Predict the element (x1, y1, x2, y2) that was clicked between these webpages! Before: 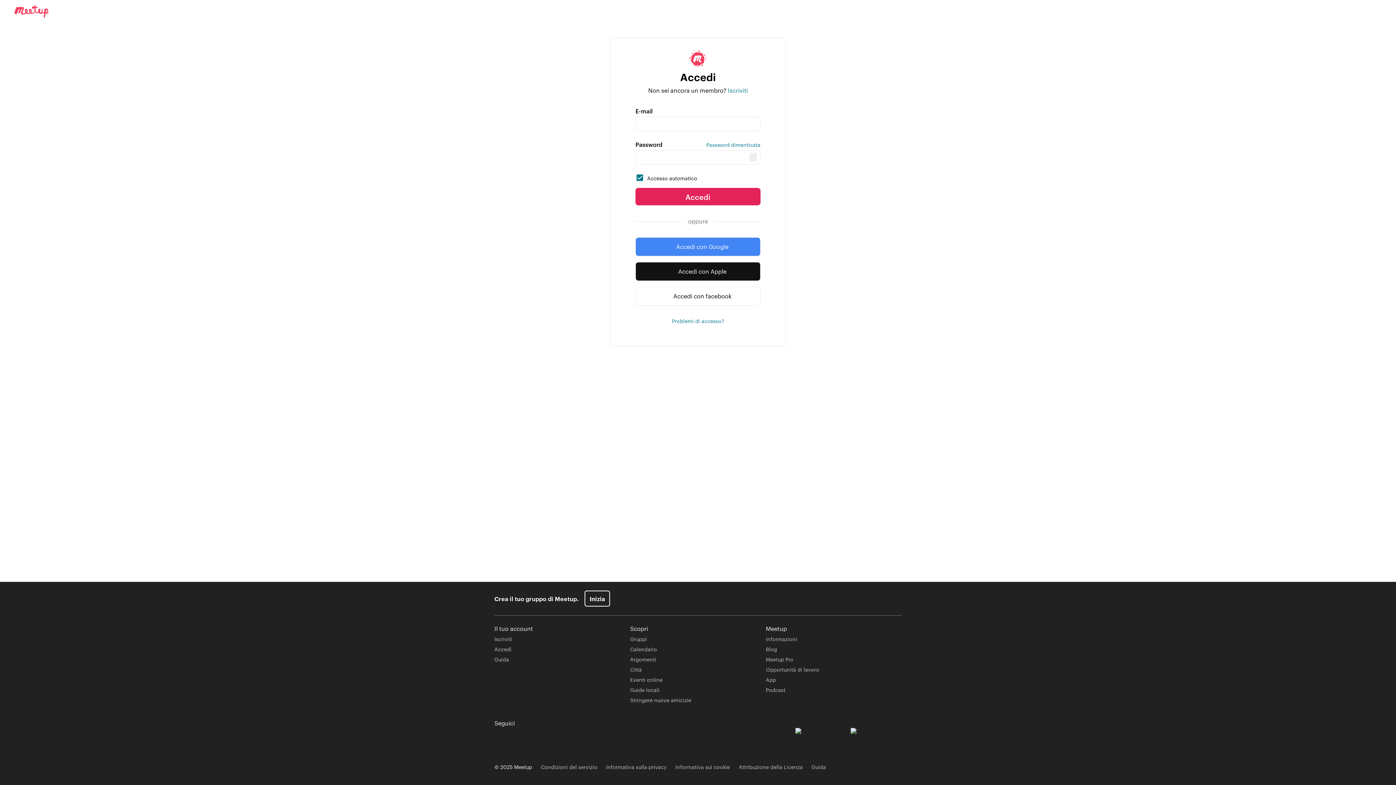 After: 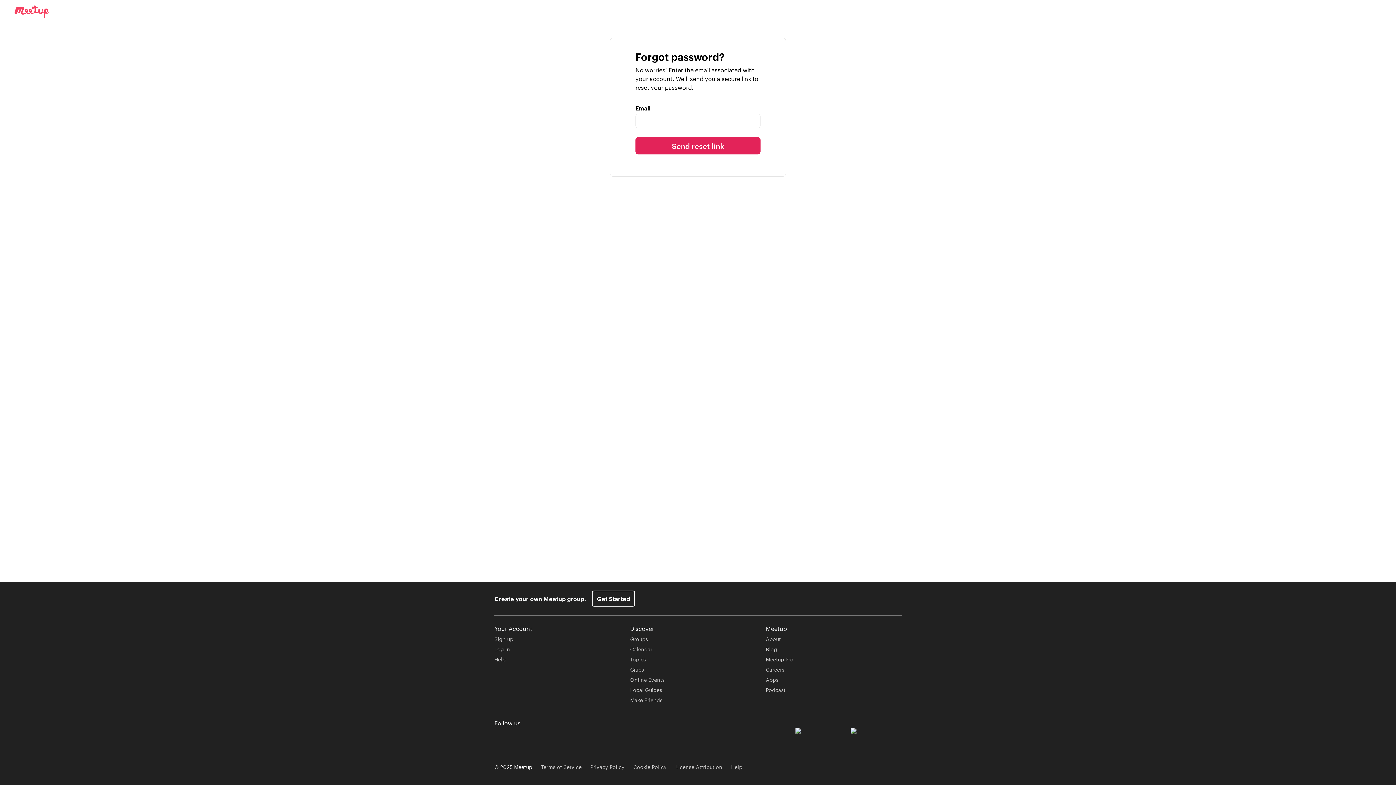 Action: label: Password dimenticata bbox: (706, 141, 760, 148)